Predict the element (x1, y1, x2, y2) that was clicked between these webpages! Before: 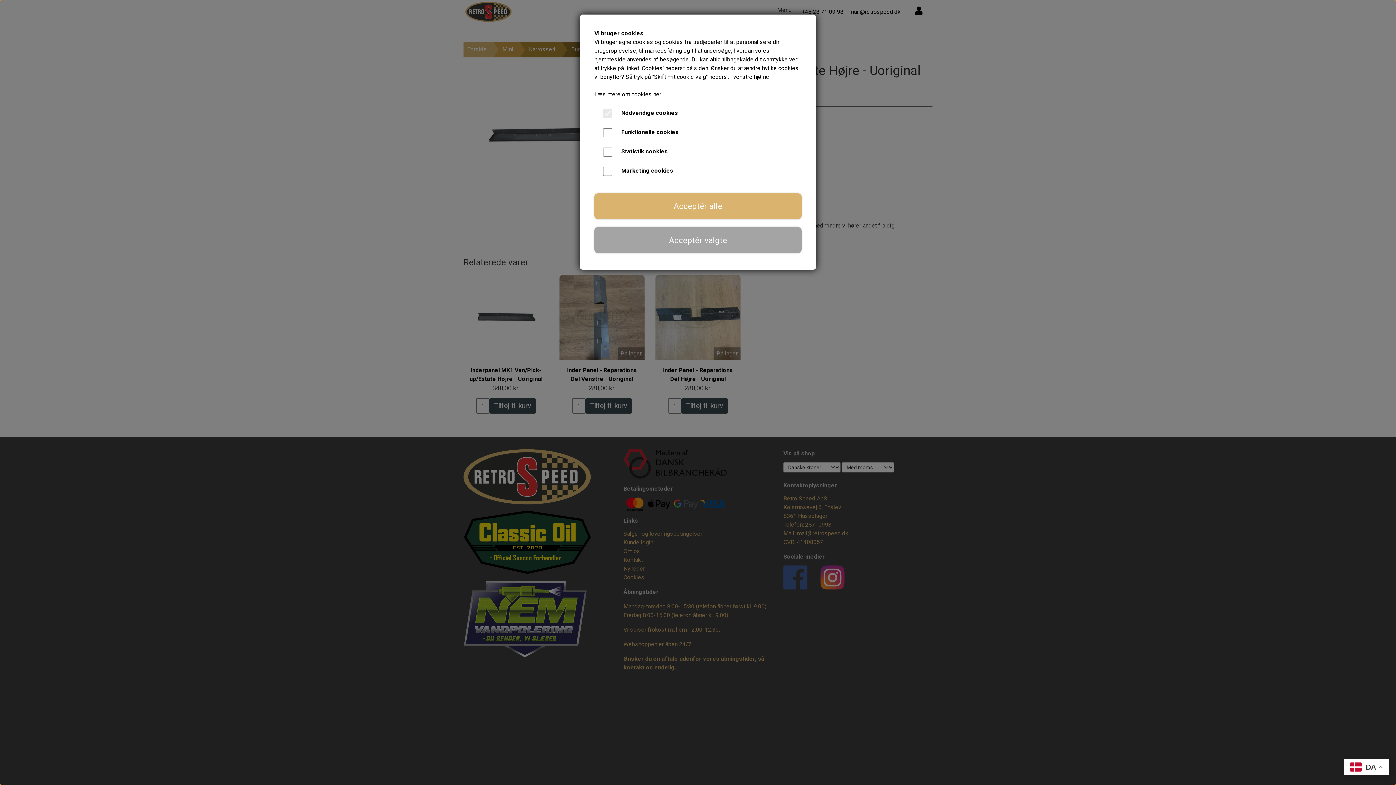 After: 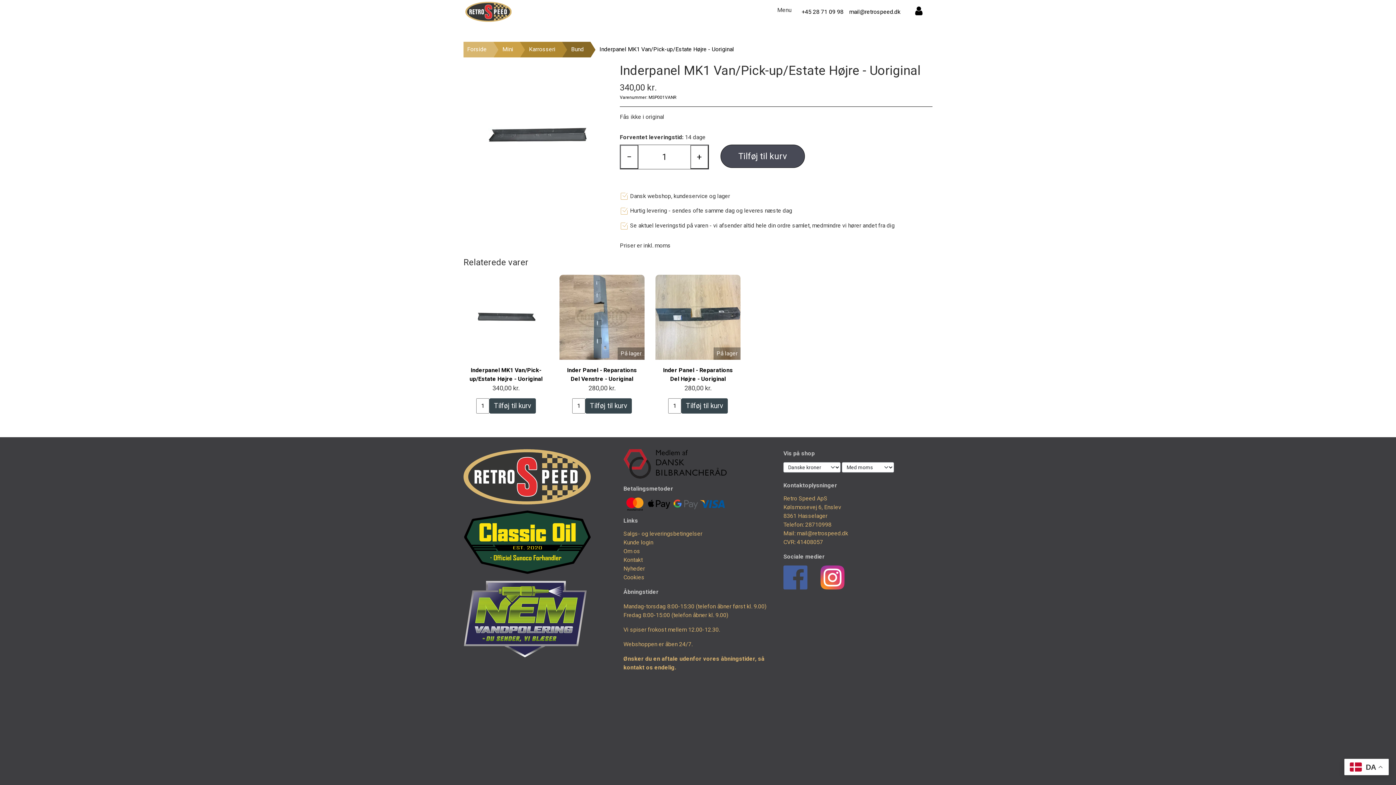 Action: bbox: (594, 193, 801, 219) label: Acceptér alle